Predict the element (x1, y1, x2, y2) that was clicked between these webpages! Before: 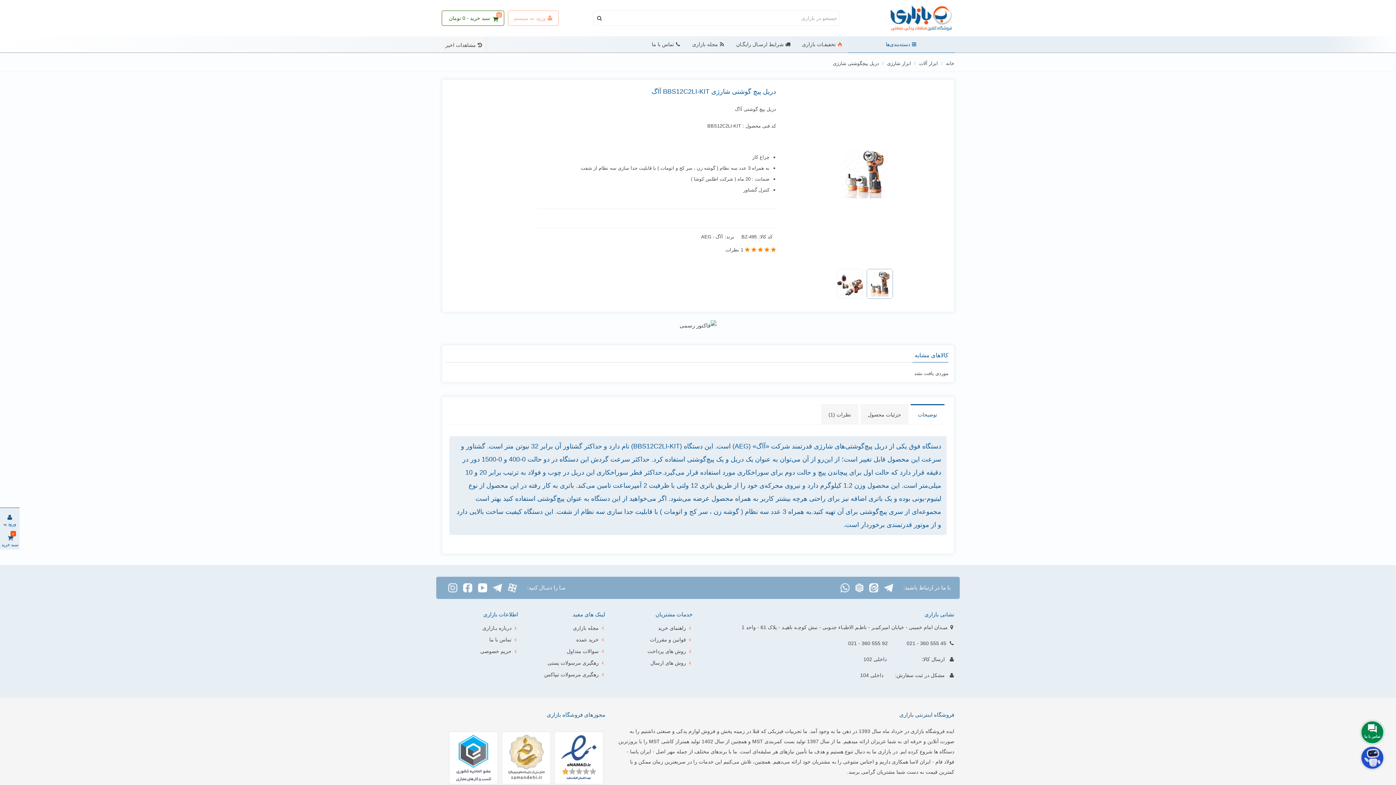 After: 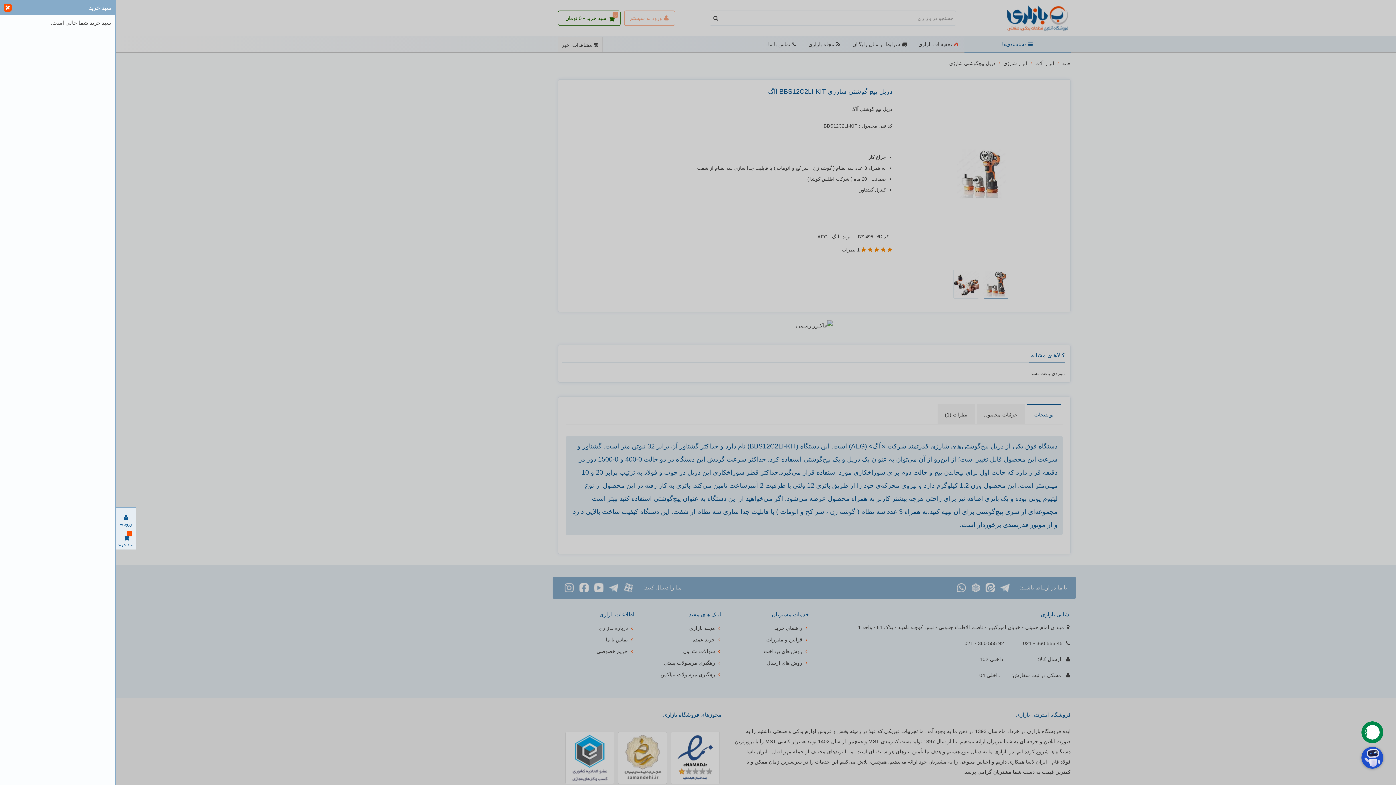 Action: bbox: (0, 529, 19, 549) label: سبد خرید
0